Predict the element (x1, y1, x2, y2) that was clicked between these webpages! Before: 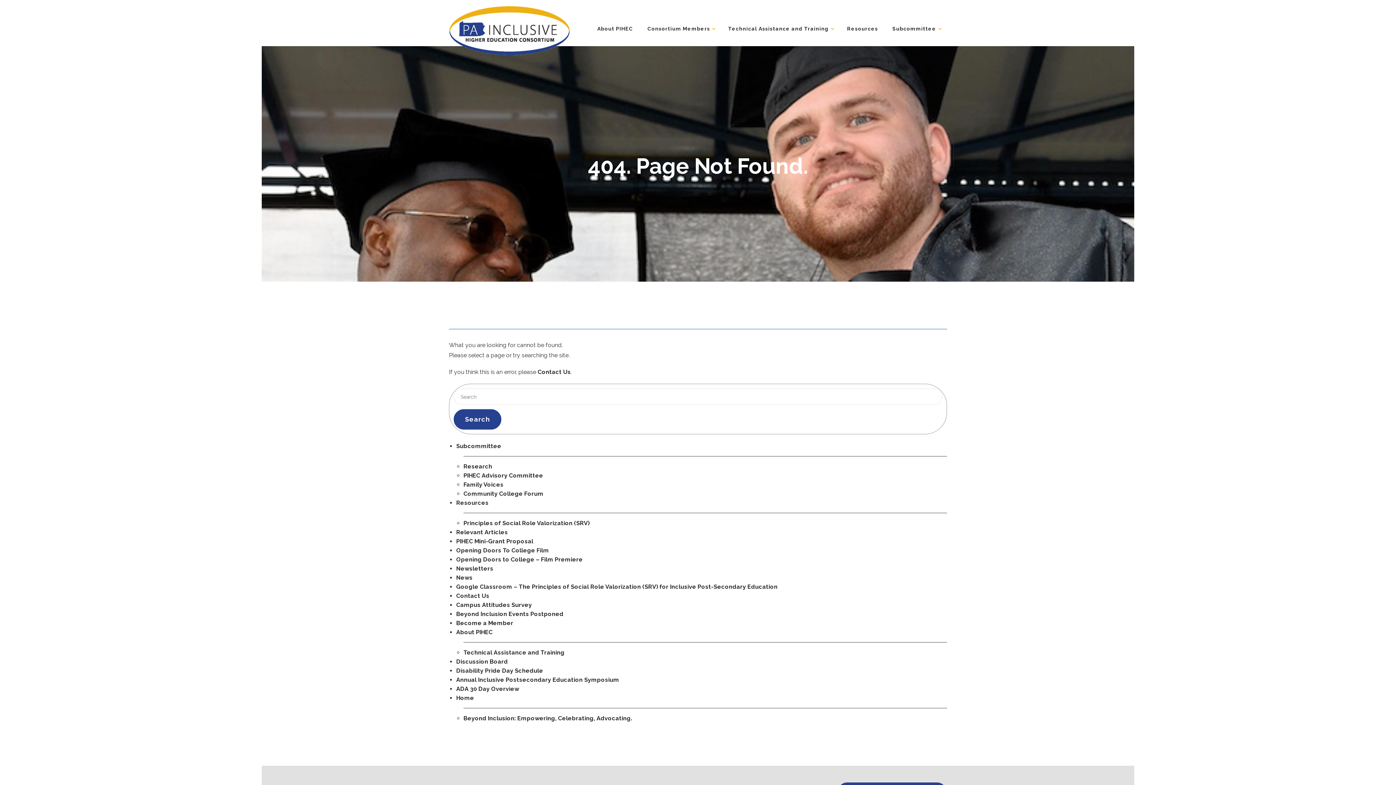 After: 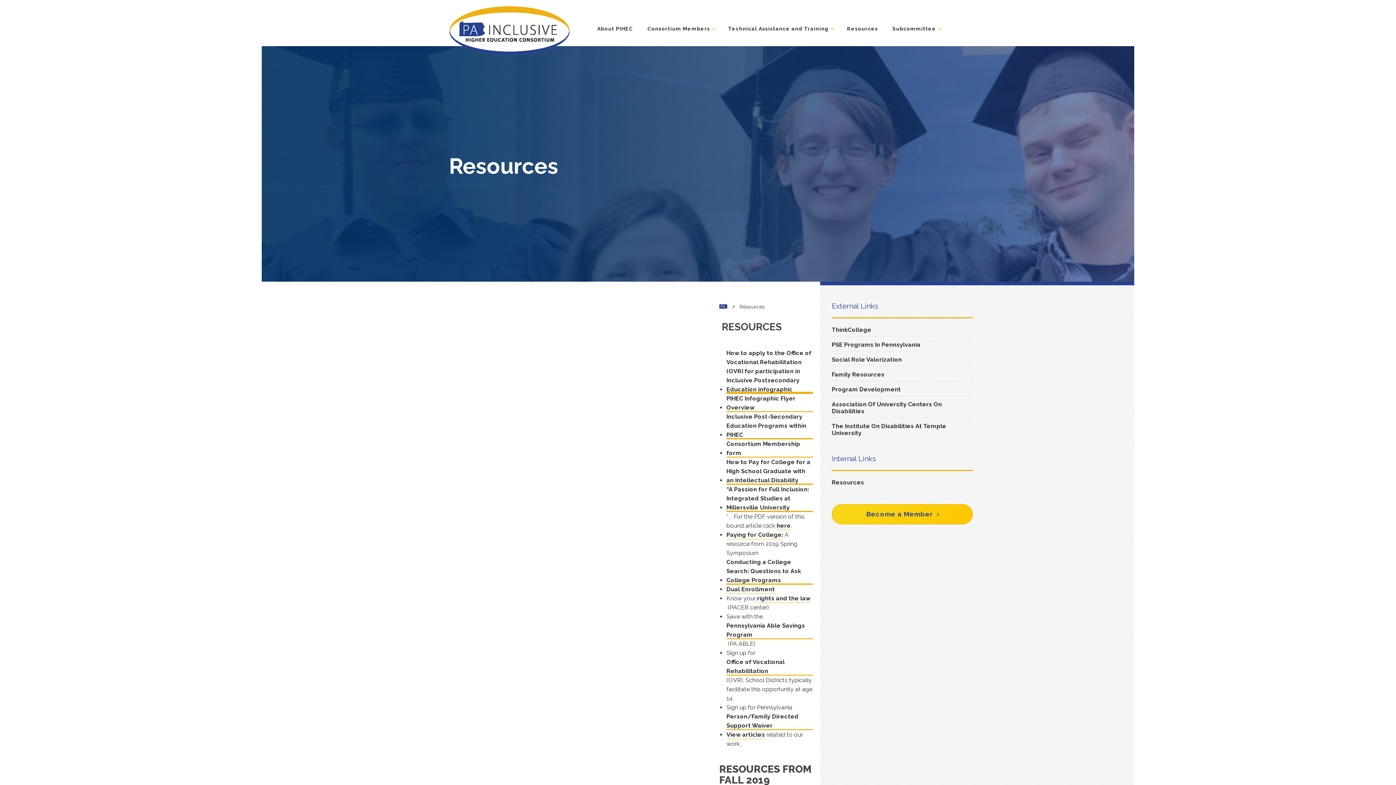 Action: label: Resources bbox: (456, 499, 488, 506)